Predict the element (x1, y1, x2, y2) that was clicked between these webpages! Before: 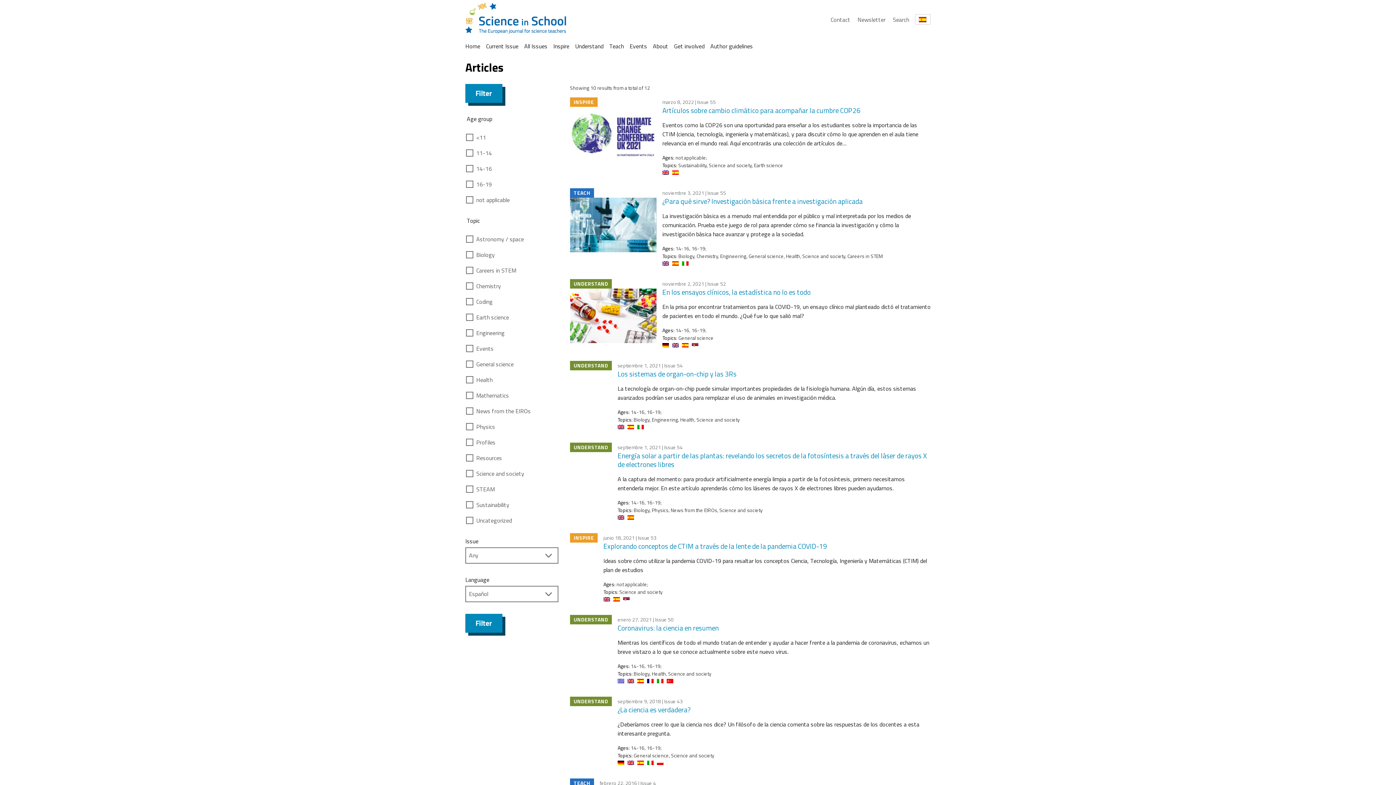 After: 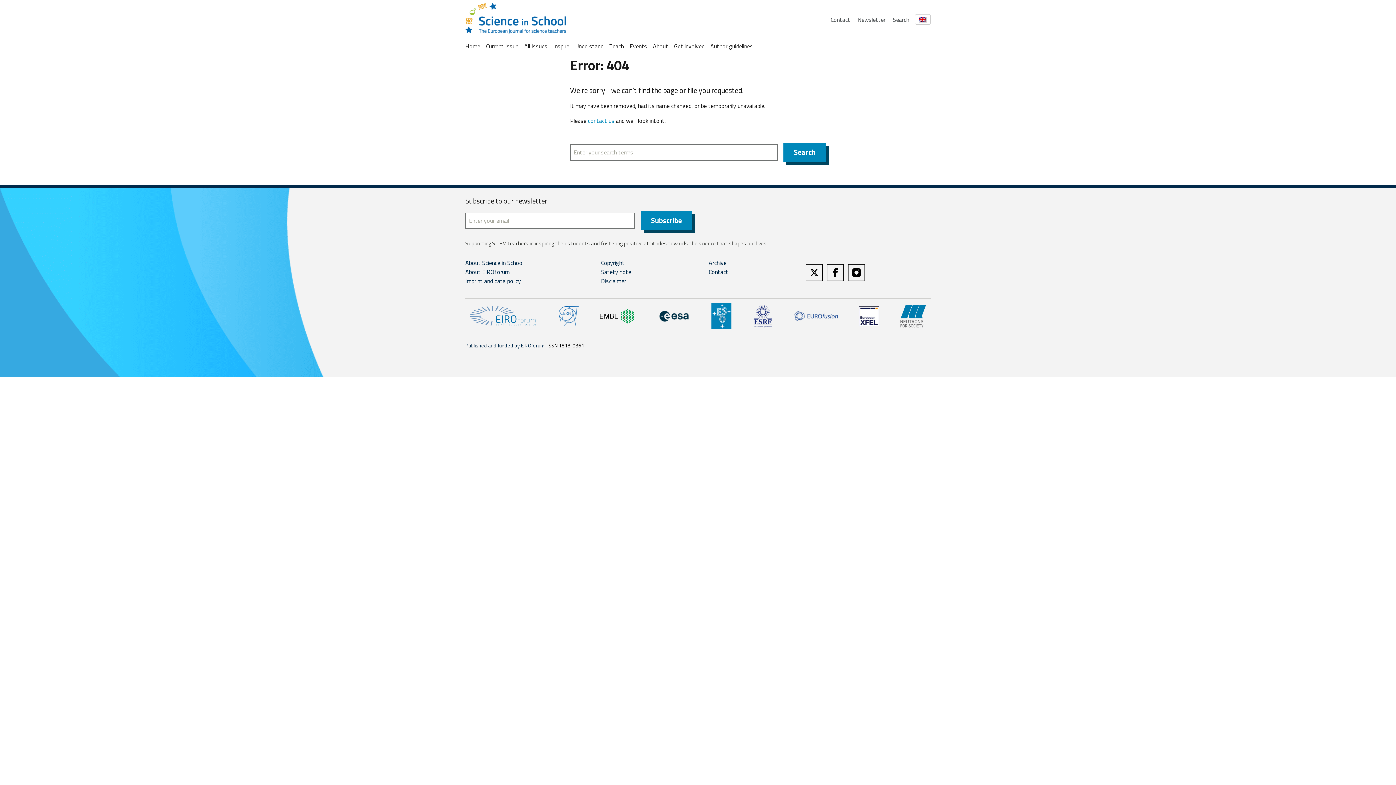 Action: bbox: (662, 169, 669, 176)